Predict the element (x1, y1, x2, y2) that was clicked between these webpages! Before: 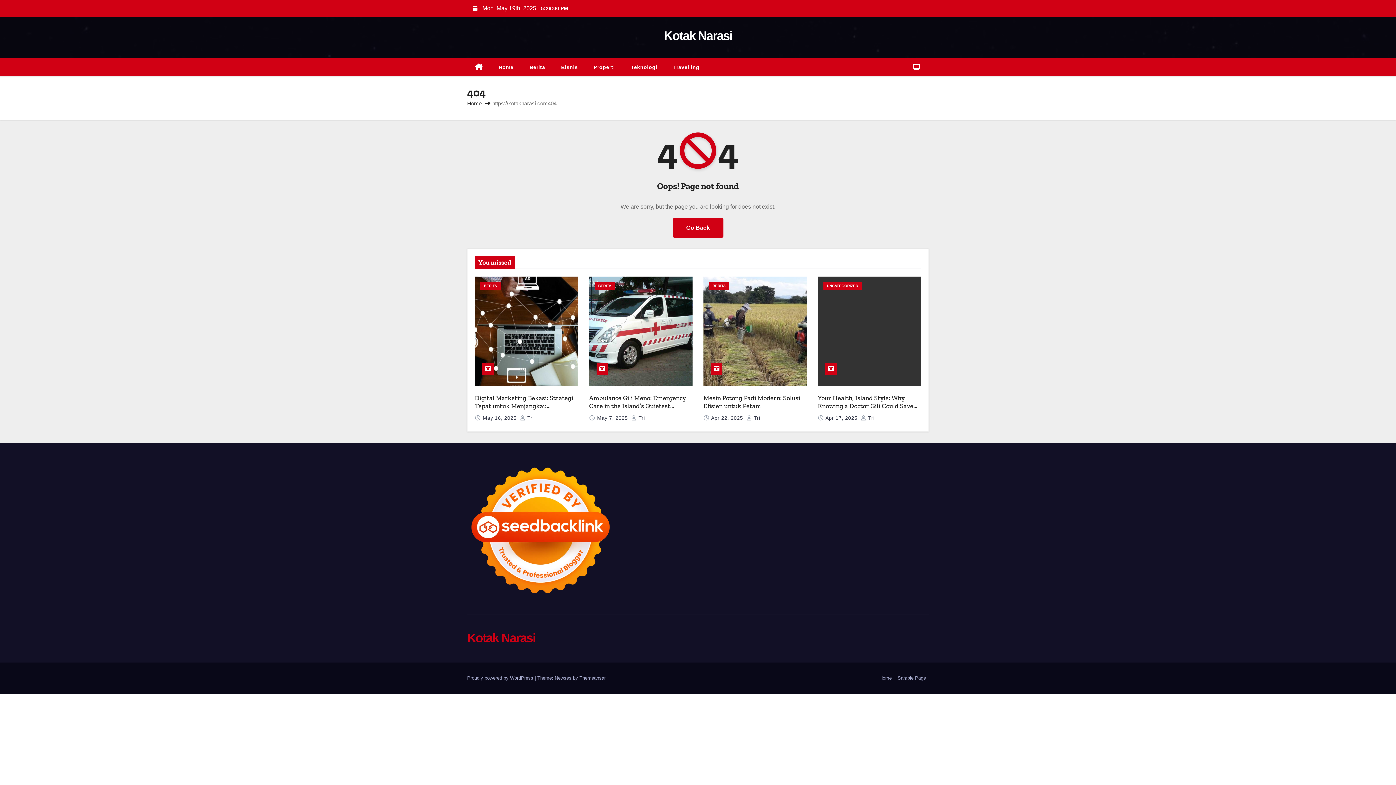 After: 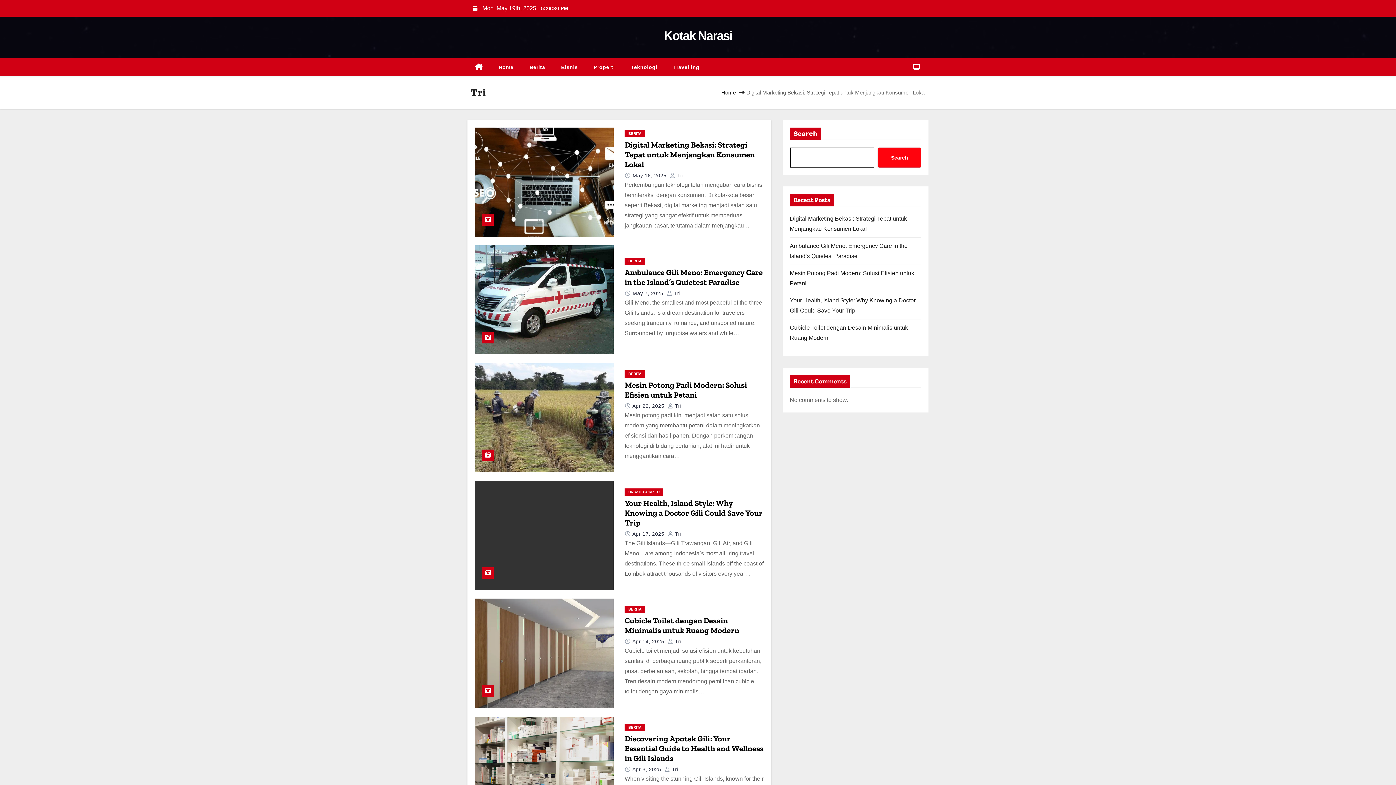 Action: label:  Tri bbox: (861, 415, 874, 421)